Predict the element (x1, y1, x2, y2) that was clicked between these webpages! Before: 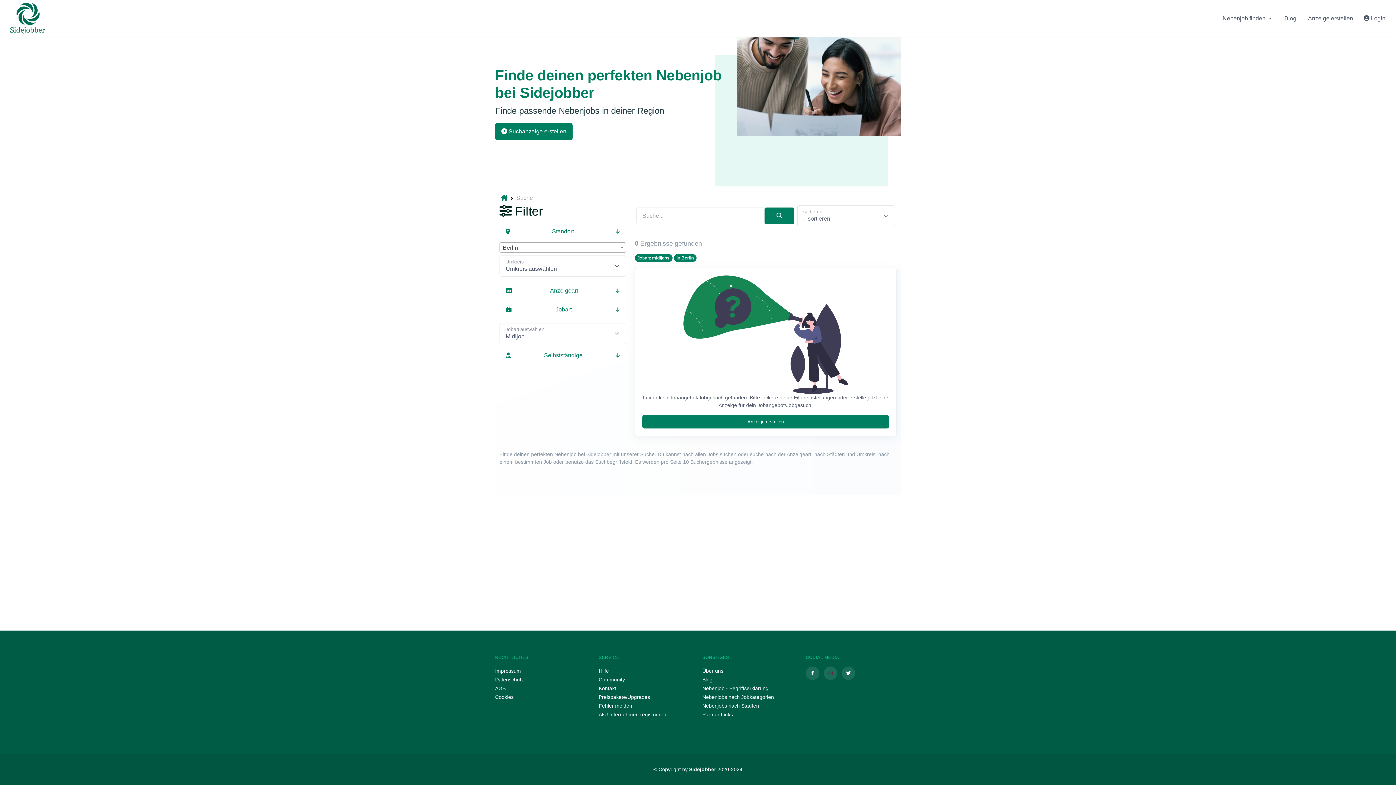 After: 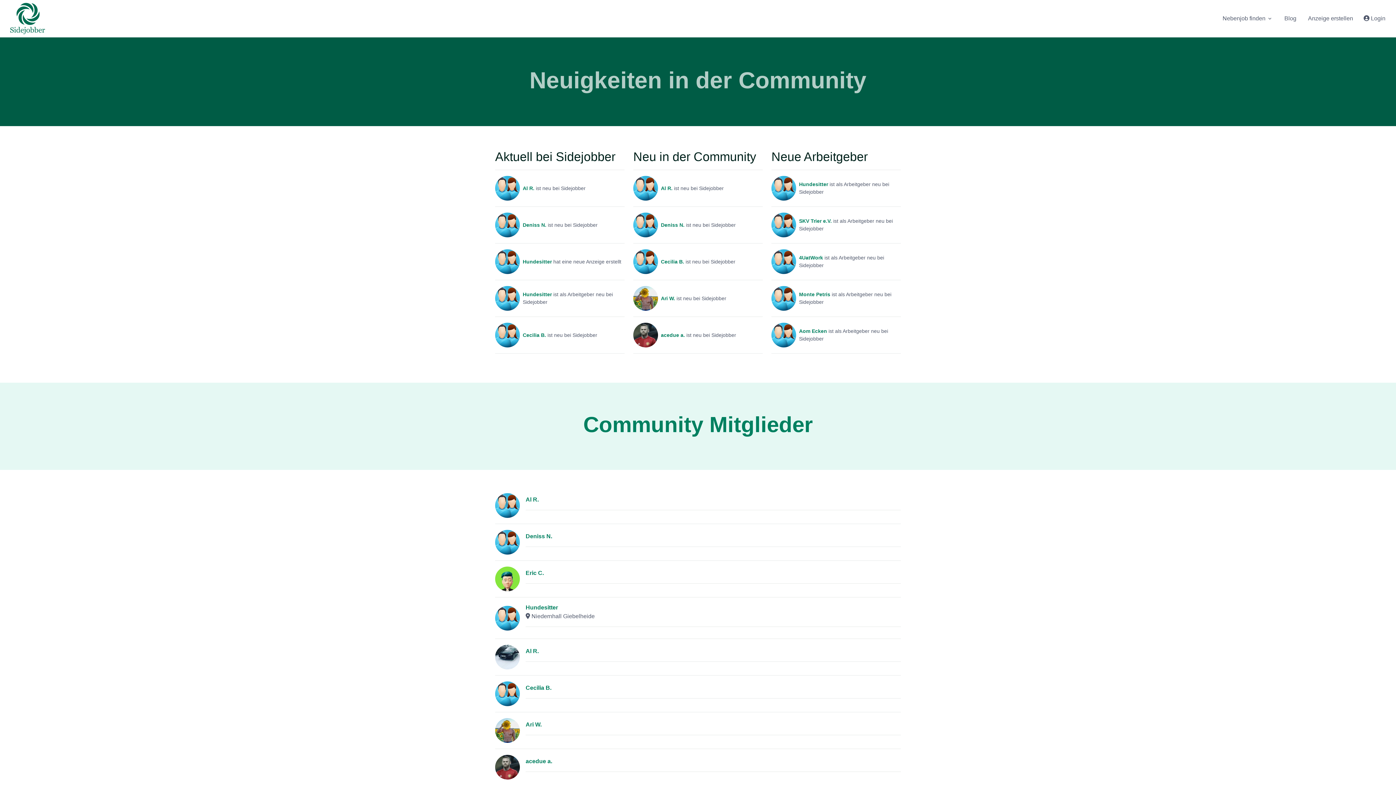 Action: bbox: (598, 677, 625, 682) label: Community